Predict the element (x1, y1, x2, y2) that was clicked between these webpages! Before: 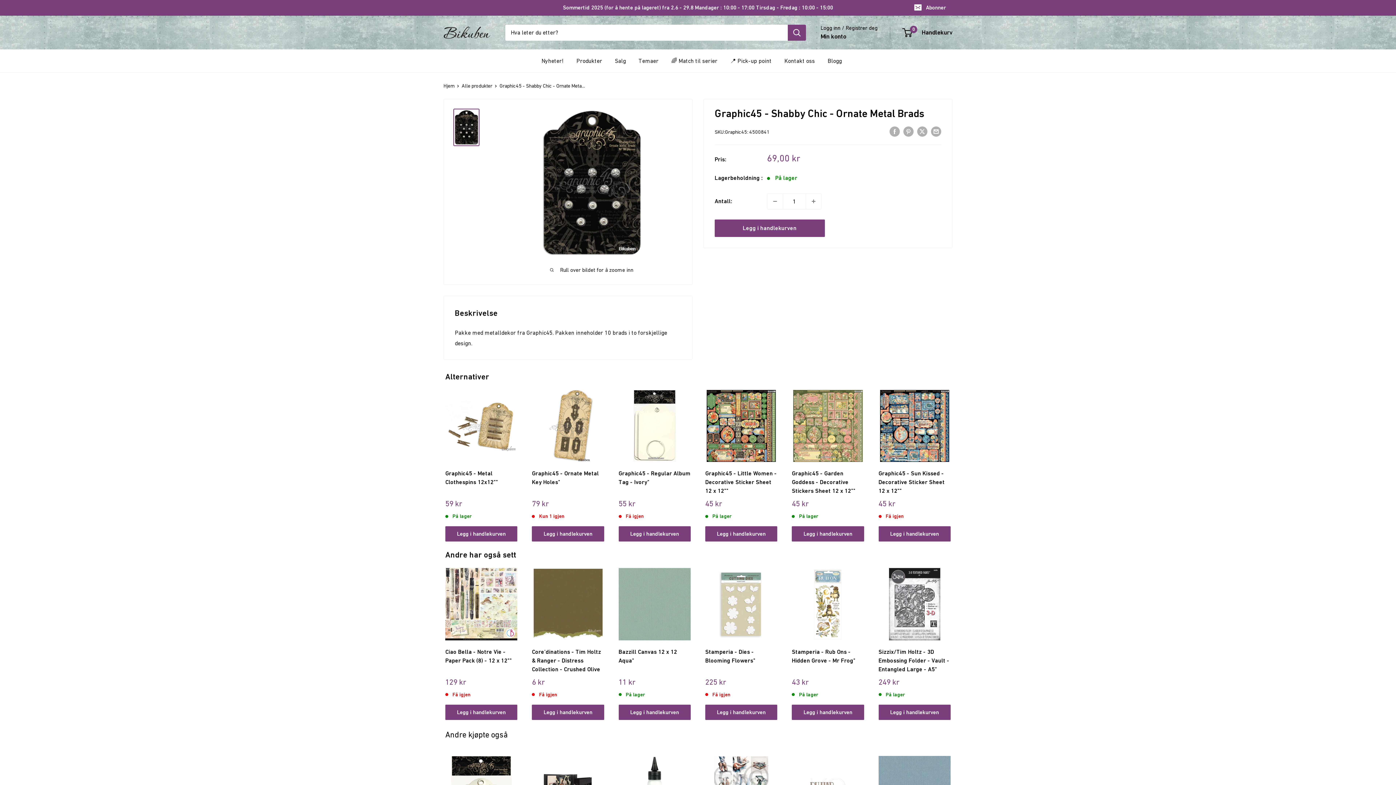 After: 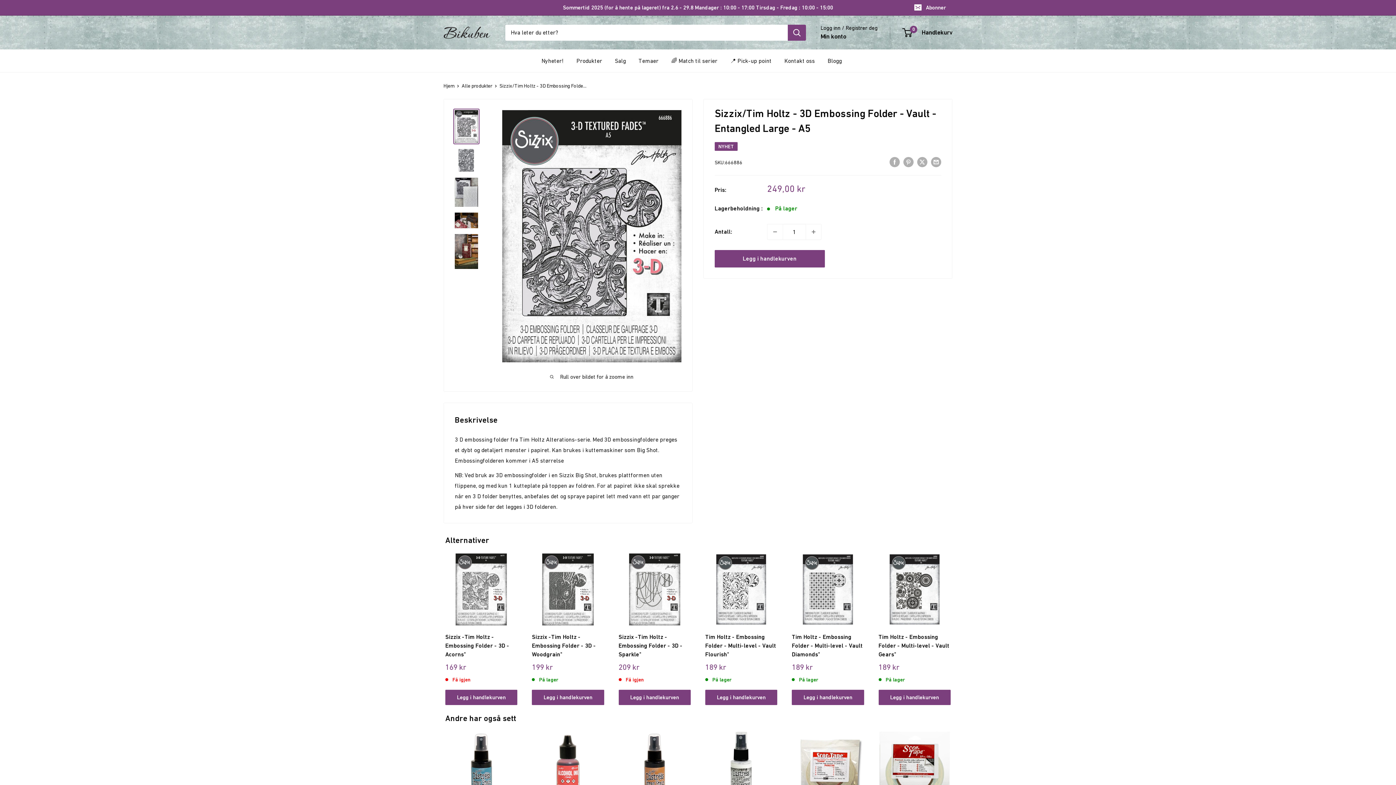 Action: label: Sizzix/Tim Holtz - 3D Embossing Folder - Vault - Entangled Large - A5" bbox: (878, 647, 950, 673)